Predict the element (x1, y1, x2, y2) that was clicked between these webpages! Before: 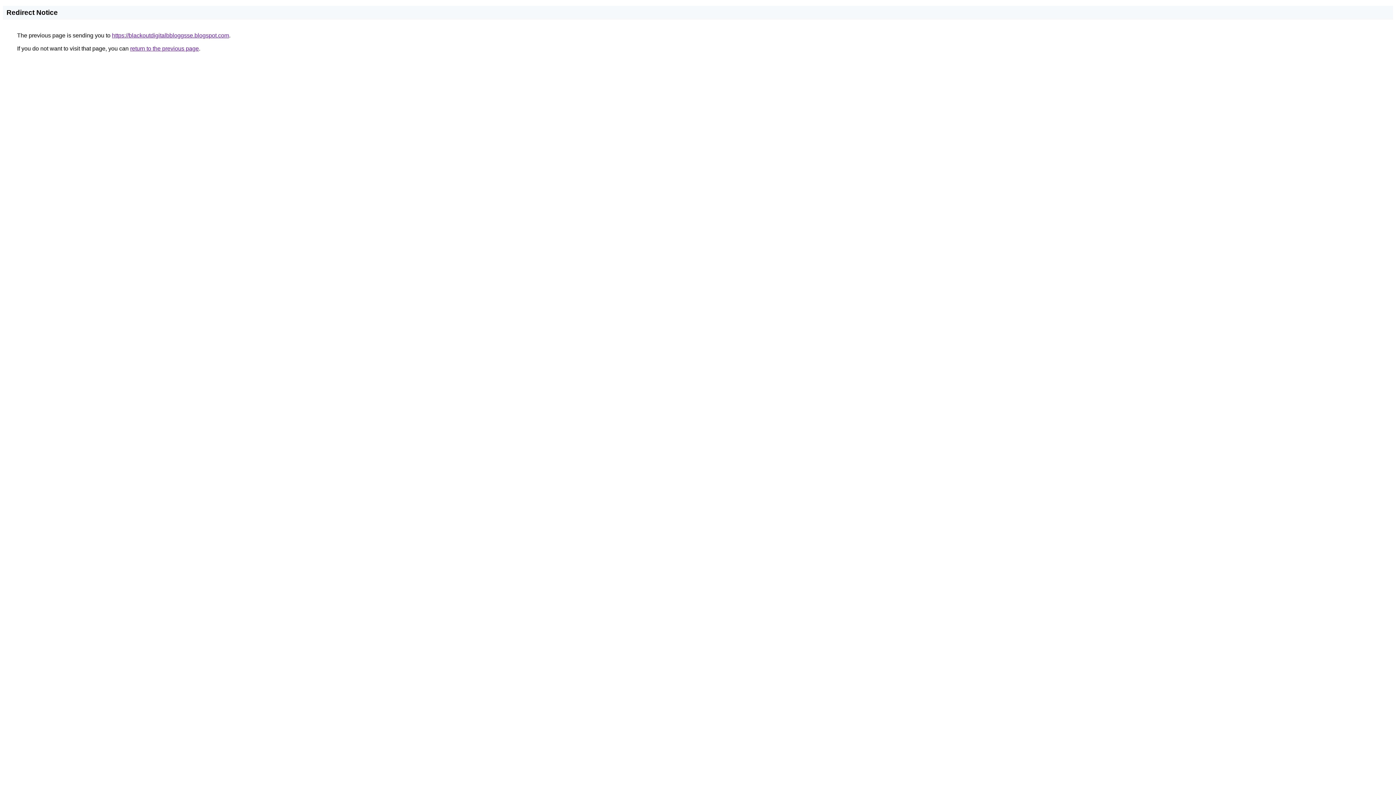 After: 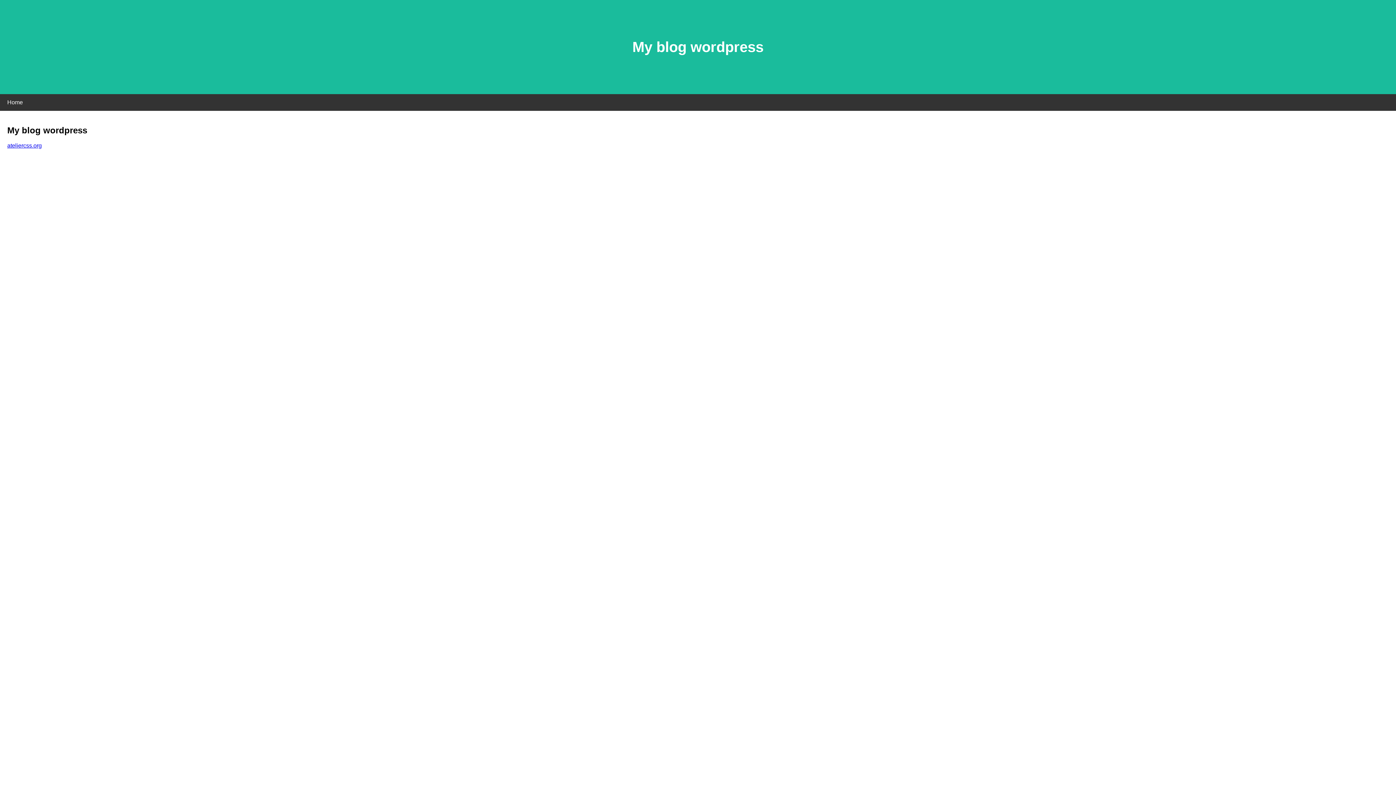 Action: label: https://blackoutdigitalbbloggsse.blogspot.com bbox: (112, 32, 229, 38)